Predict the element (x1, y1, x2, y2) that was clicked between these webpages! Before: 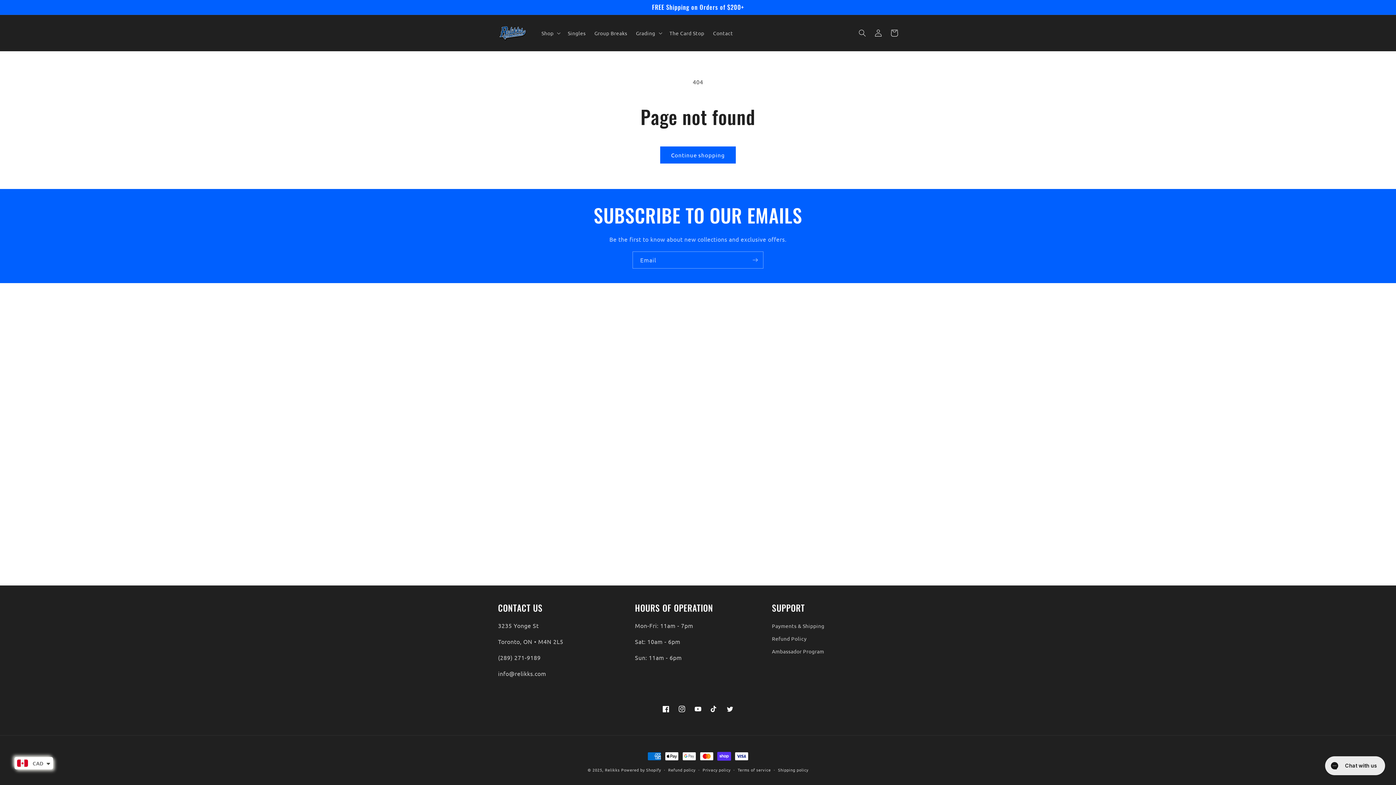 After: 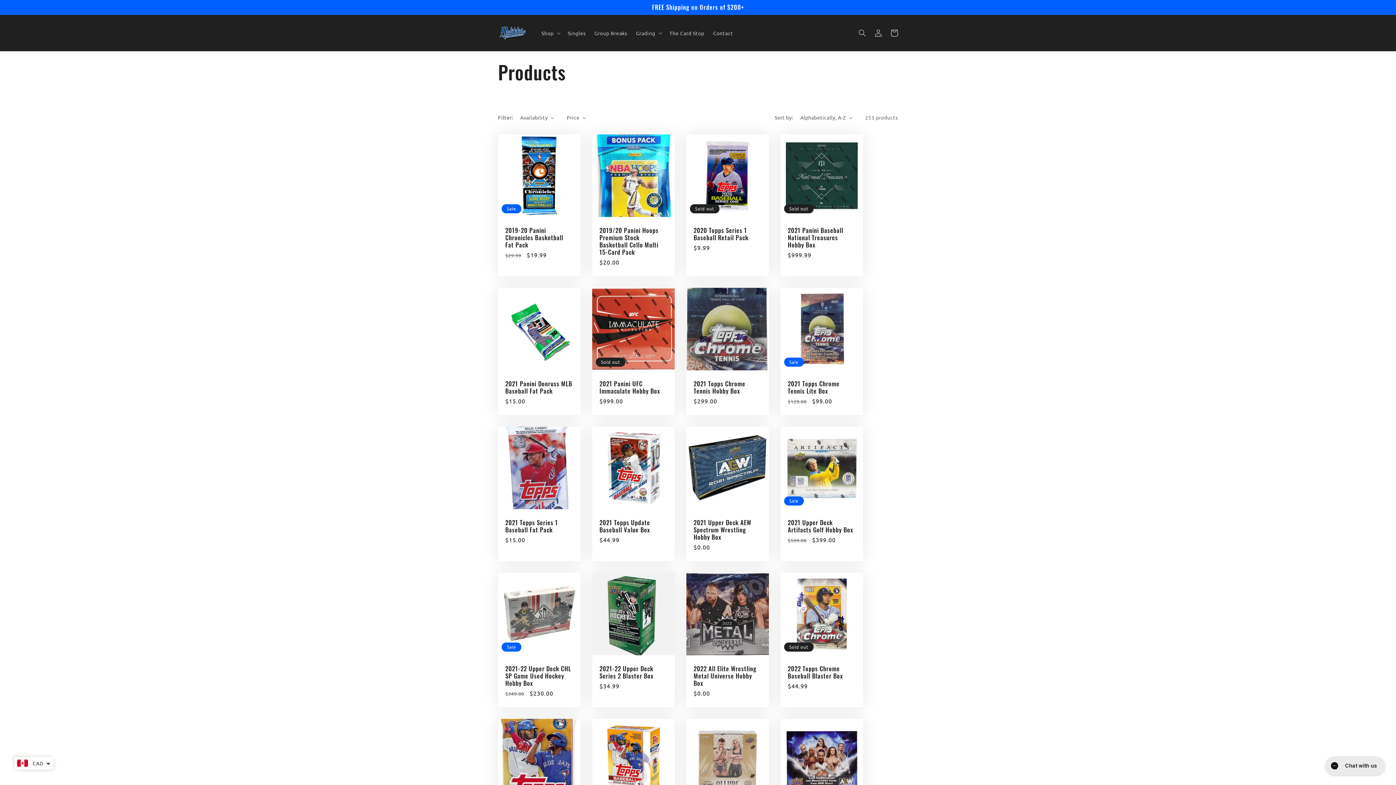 Action: bbox: (660, 146, 736, 163) label: Continue shopping